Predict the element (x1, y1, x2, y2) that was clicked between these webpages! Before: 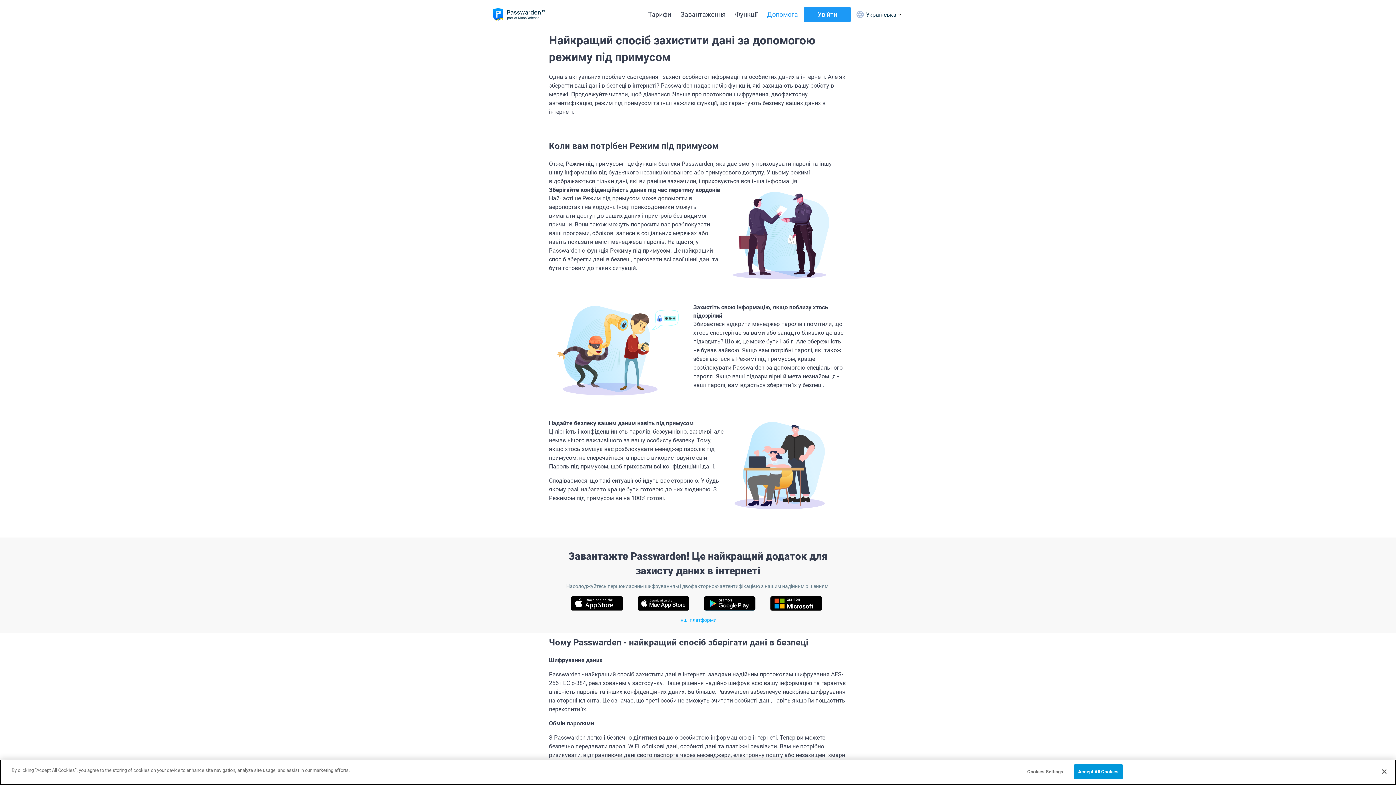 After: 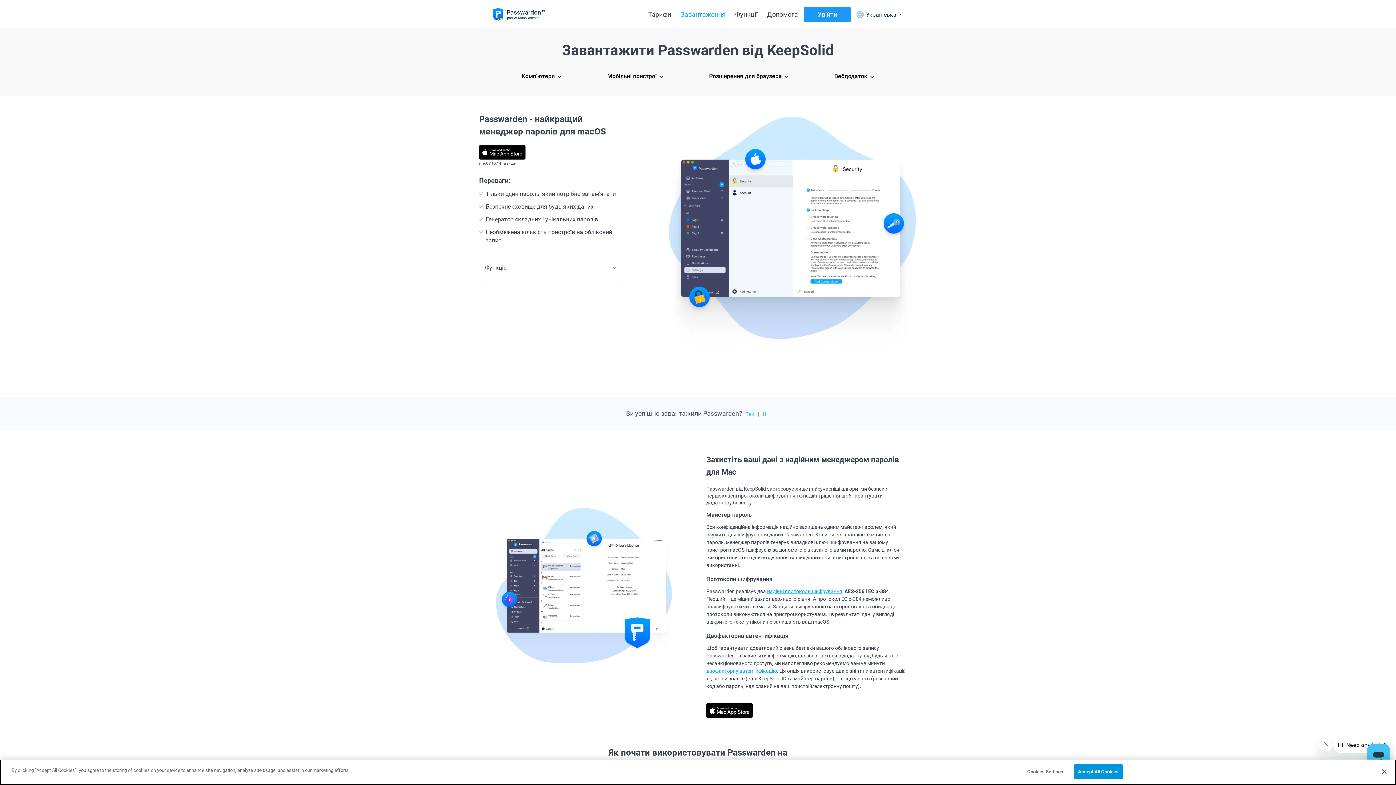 Action: label: інші платформи bbox: (679, 617, 716, 623)